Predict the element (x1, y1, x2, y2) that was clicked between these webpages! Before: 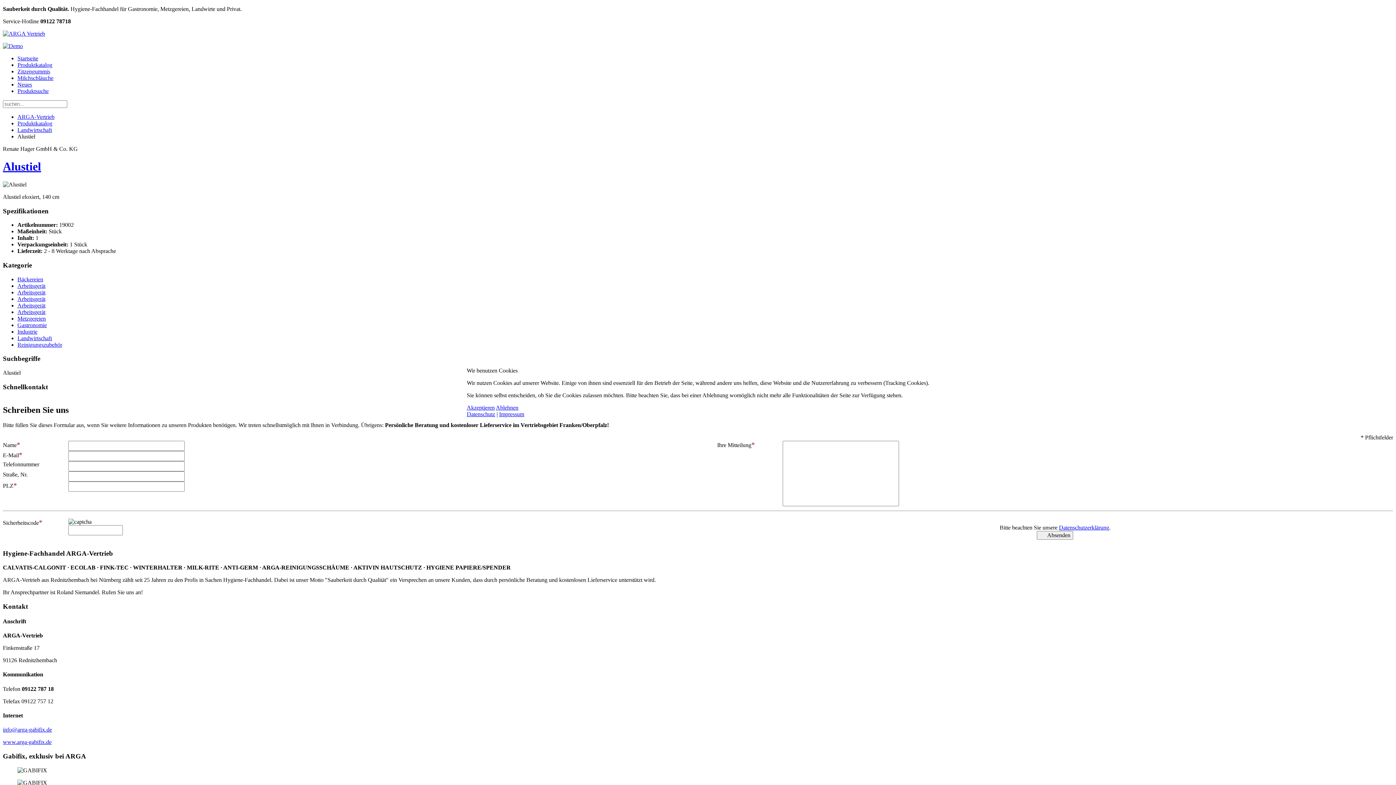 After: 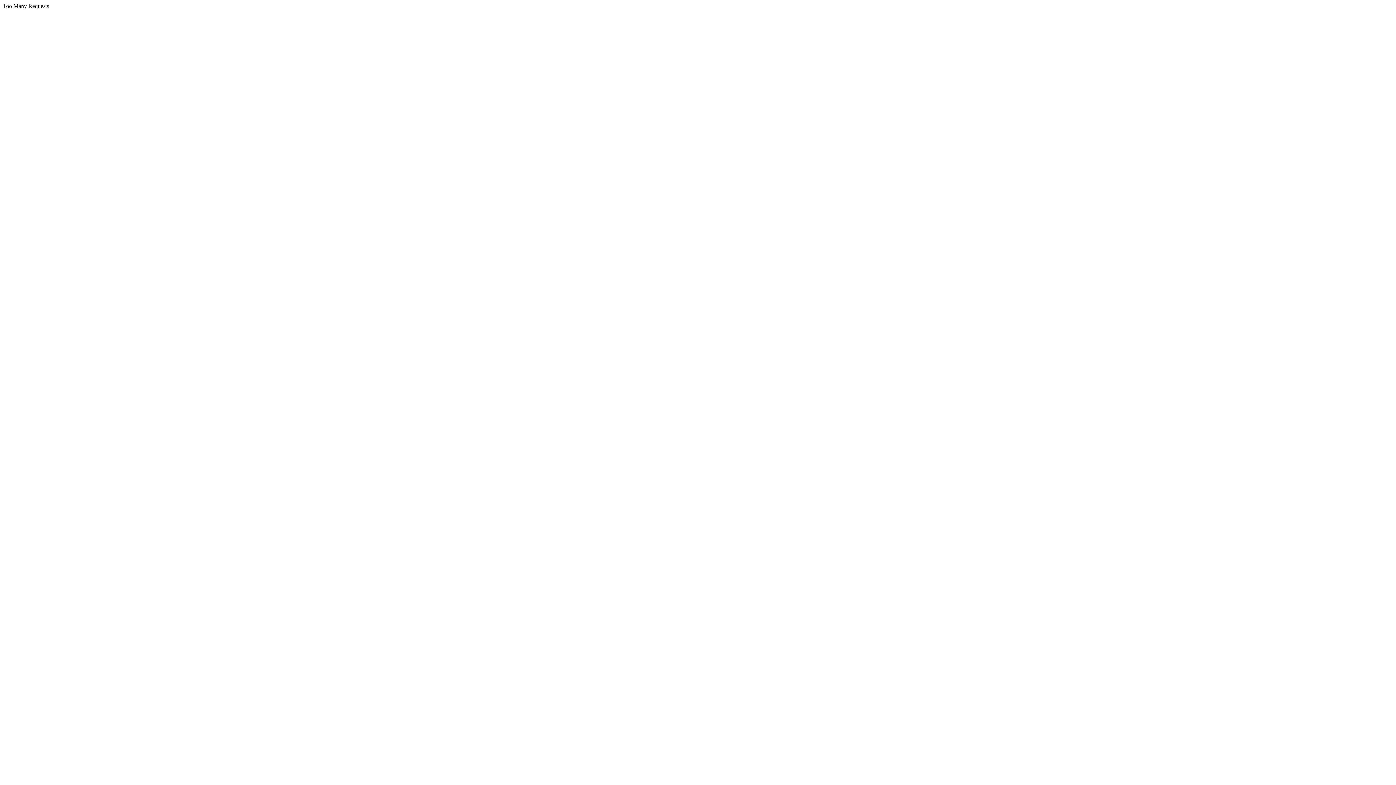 Action: label: Impressum bbox: (499, 411, 524, 417)